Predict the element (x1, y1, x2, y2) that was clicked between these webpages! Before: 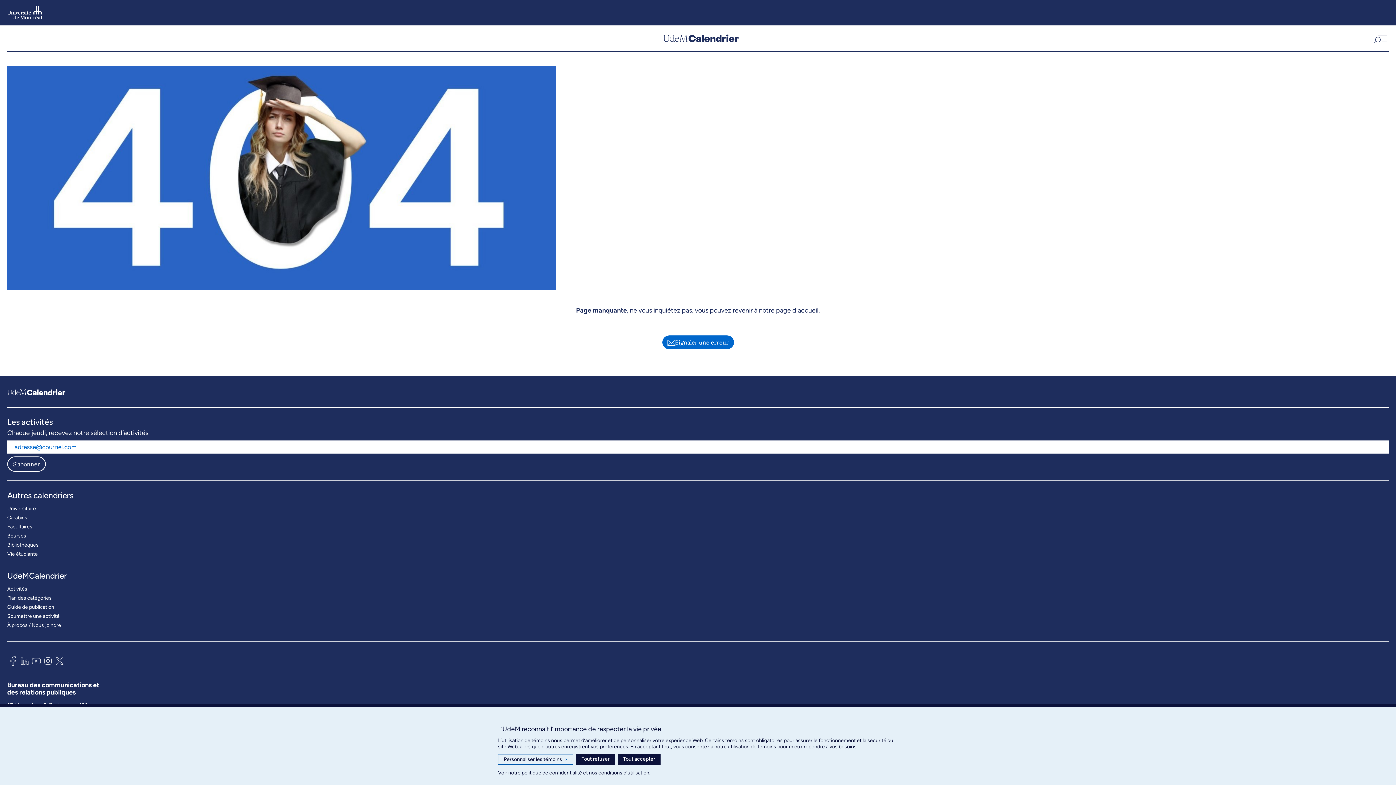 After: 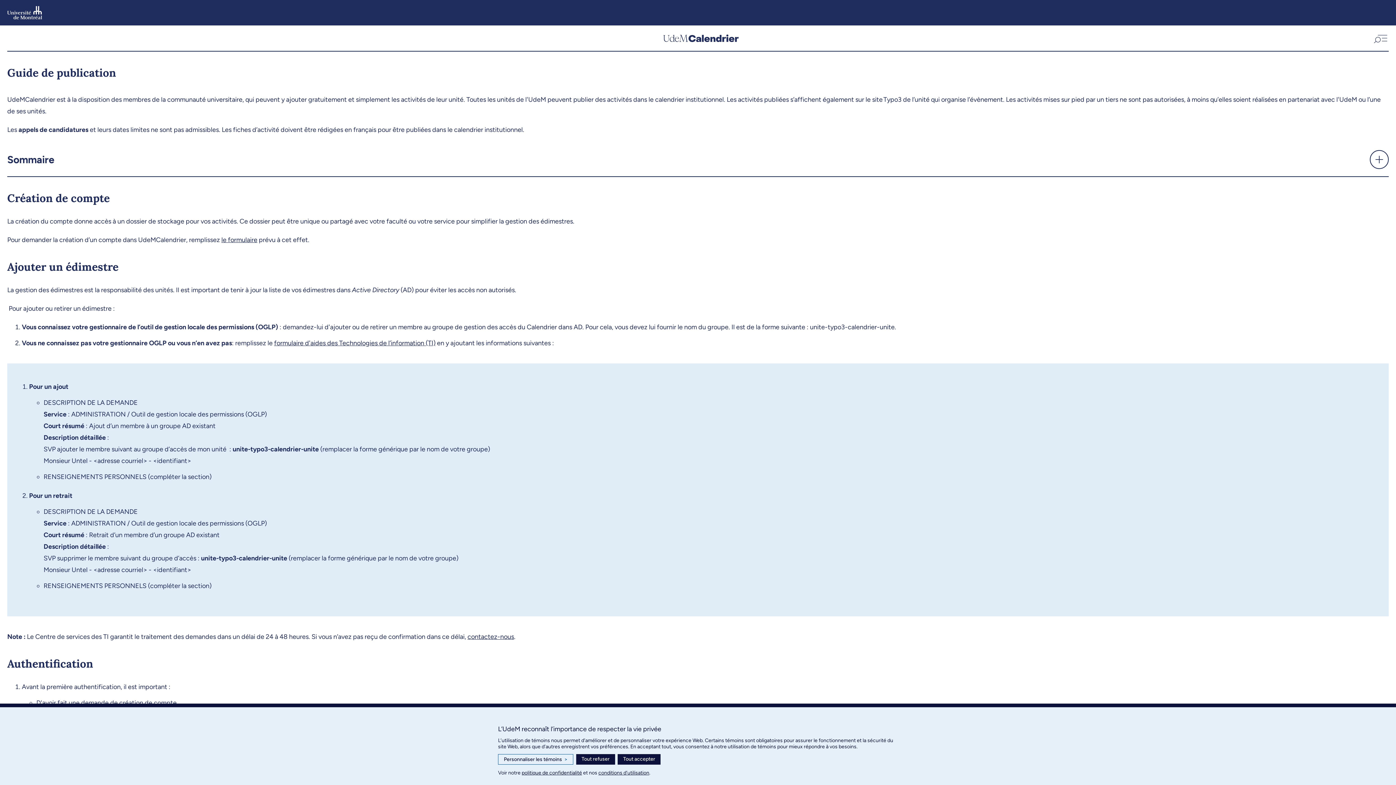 Action: bbox: (7, 602, 54, 611) label: Guide de publication